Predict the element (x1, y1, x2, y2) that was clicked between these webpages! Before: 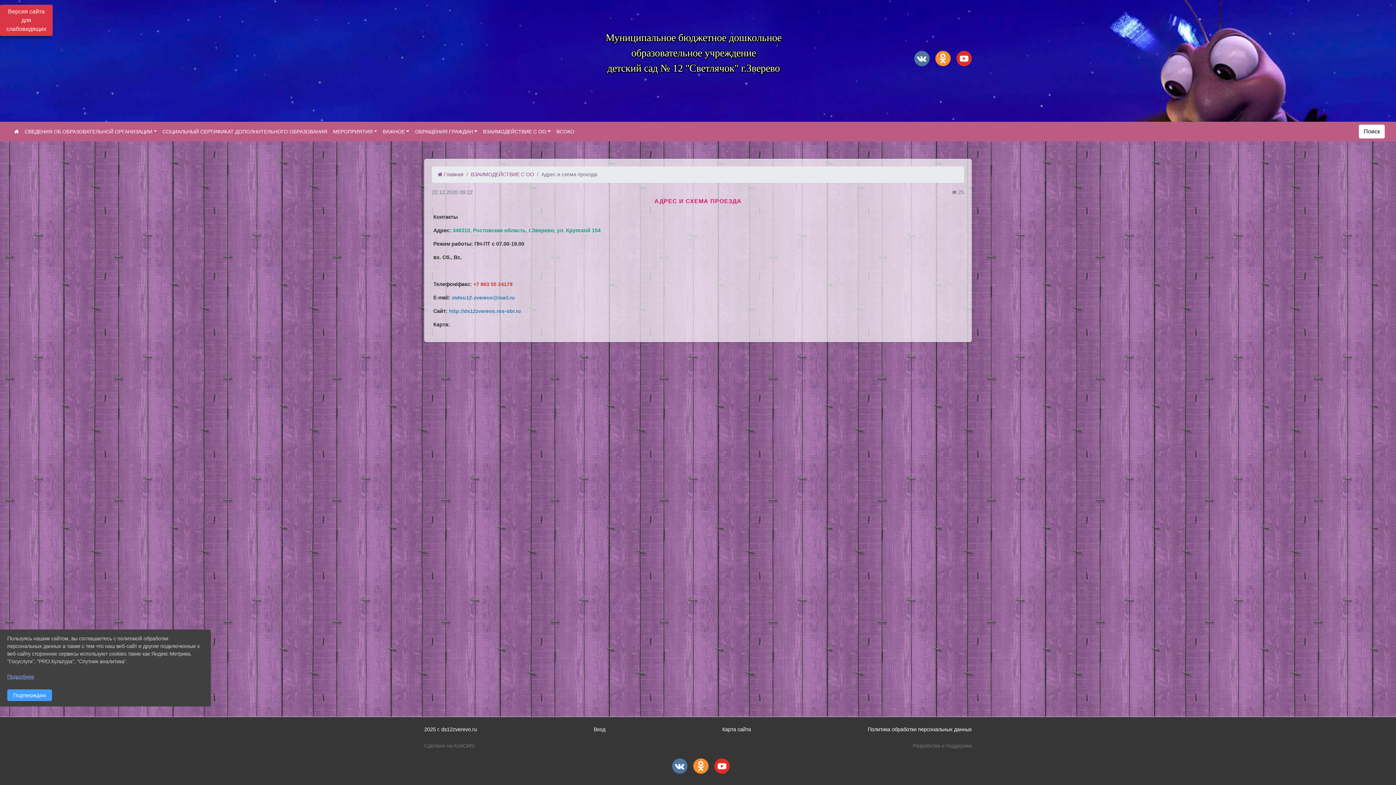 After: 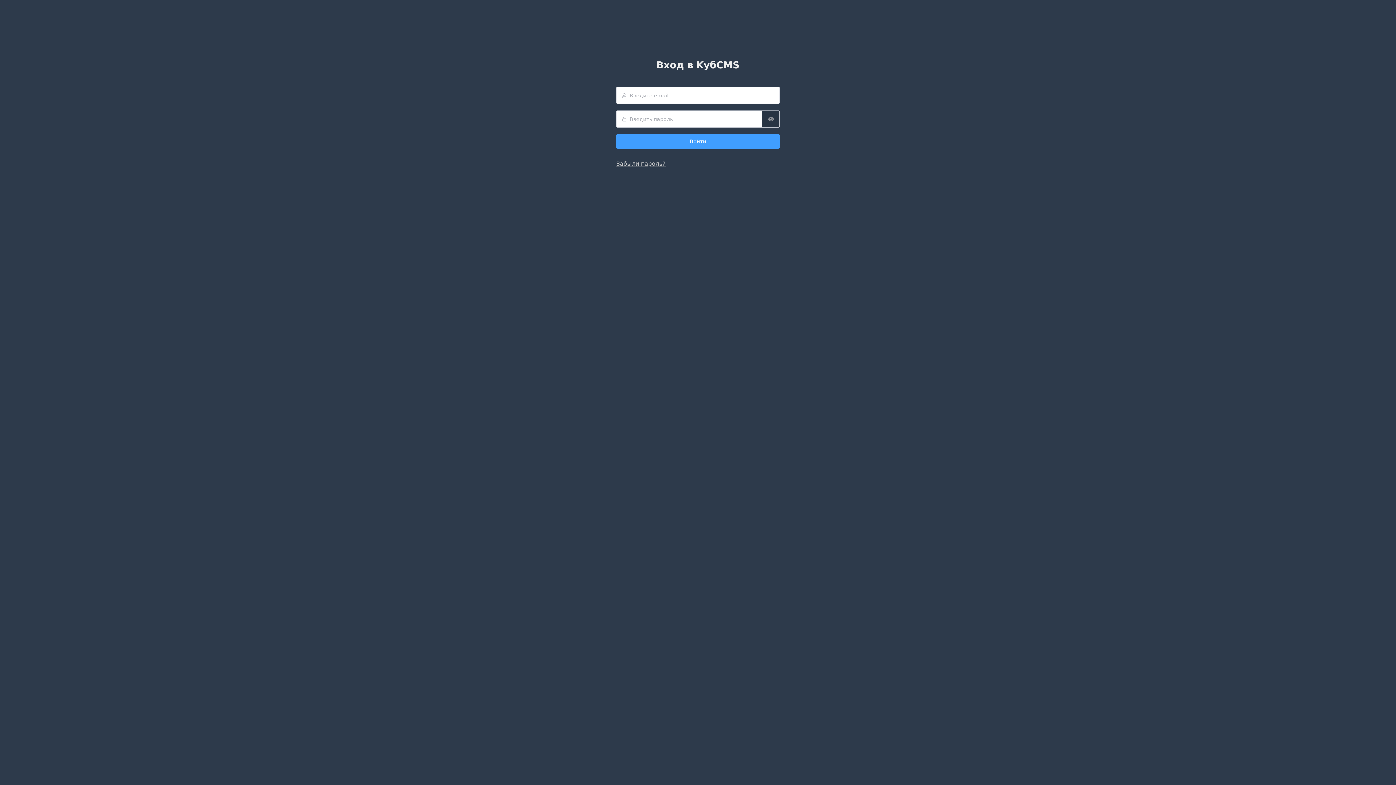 Action: label: Вход bbox: (593, 726, 605, 732)